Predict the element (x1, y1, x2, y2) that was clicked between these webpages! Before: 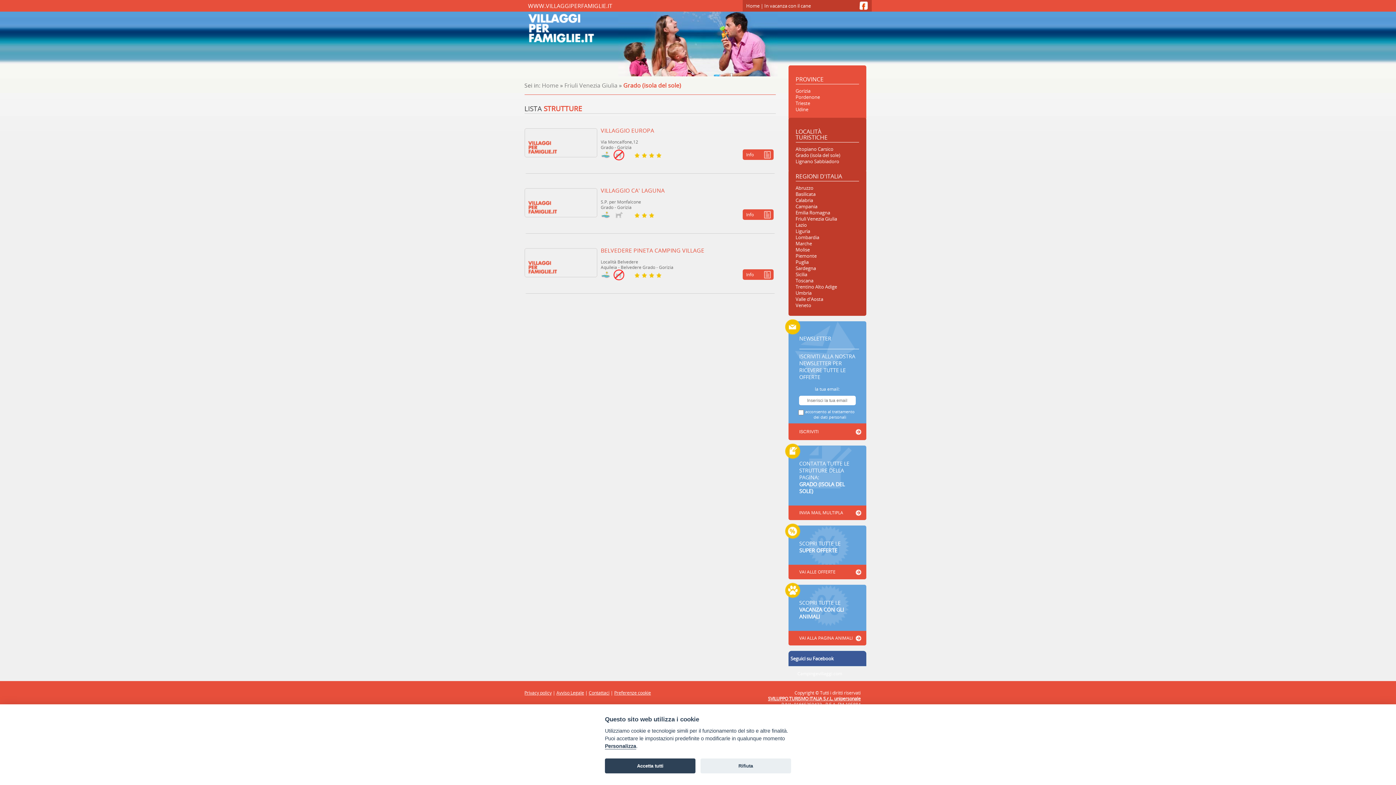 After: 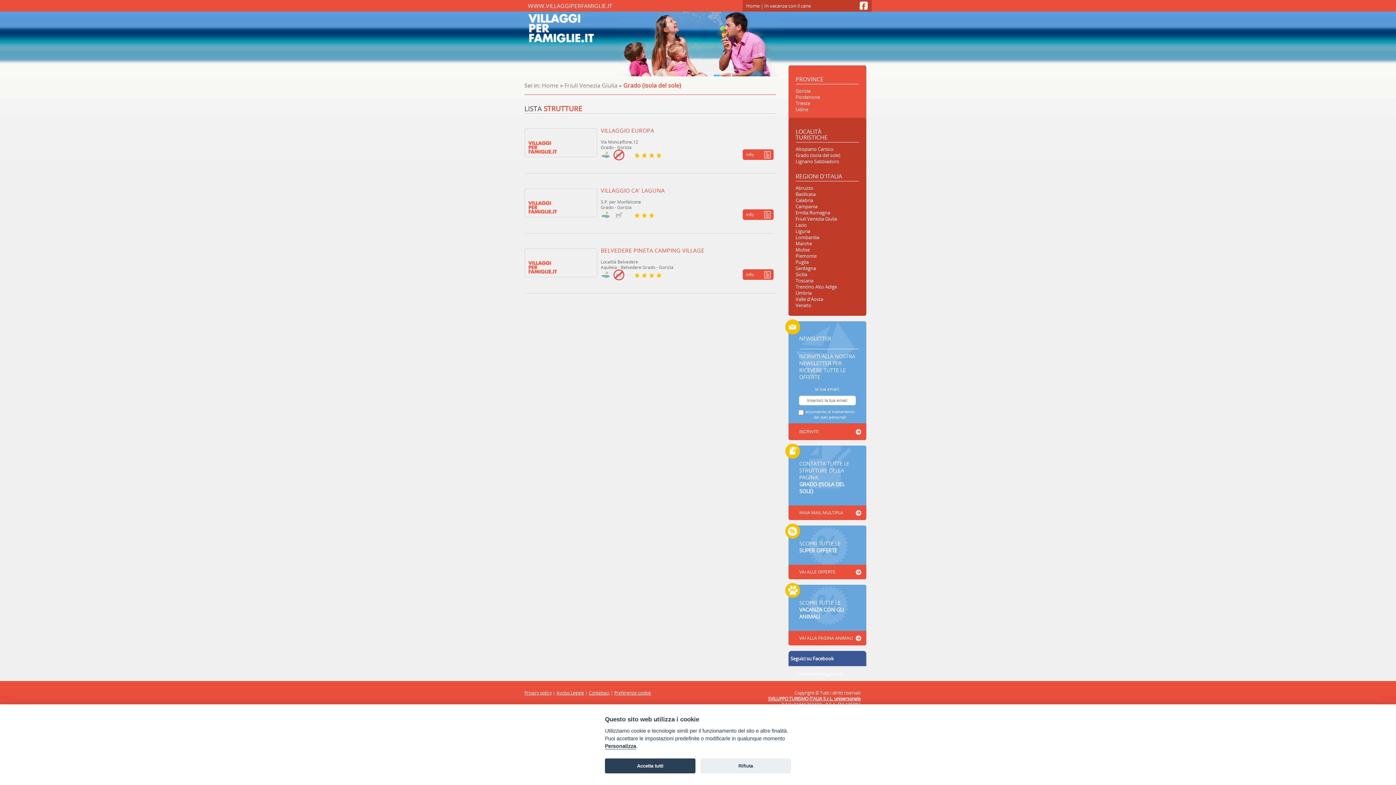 Action: bbox: (859, 1, 868, 10)